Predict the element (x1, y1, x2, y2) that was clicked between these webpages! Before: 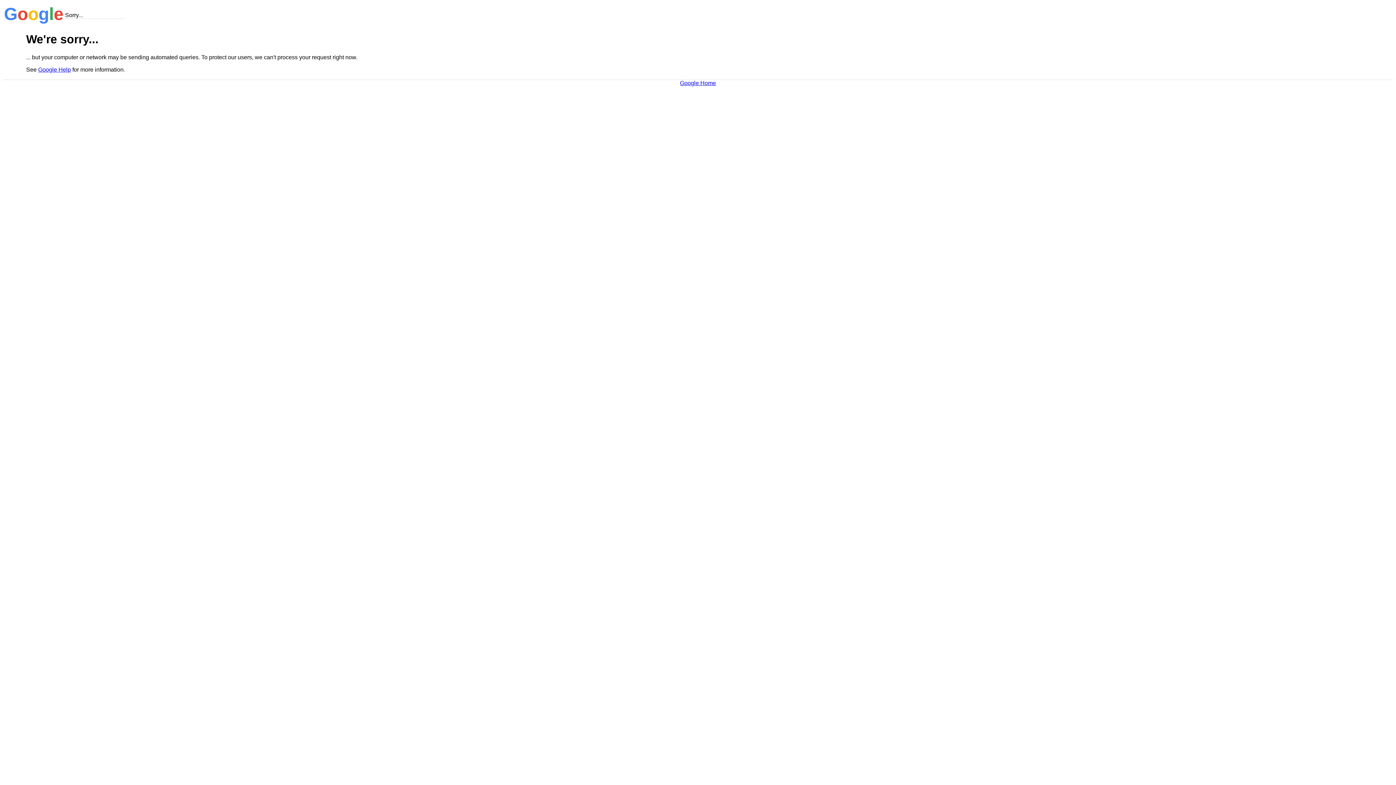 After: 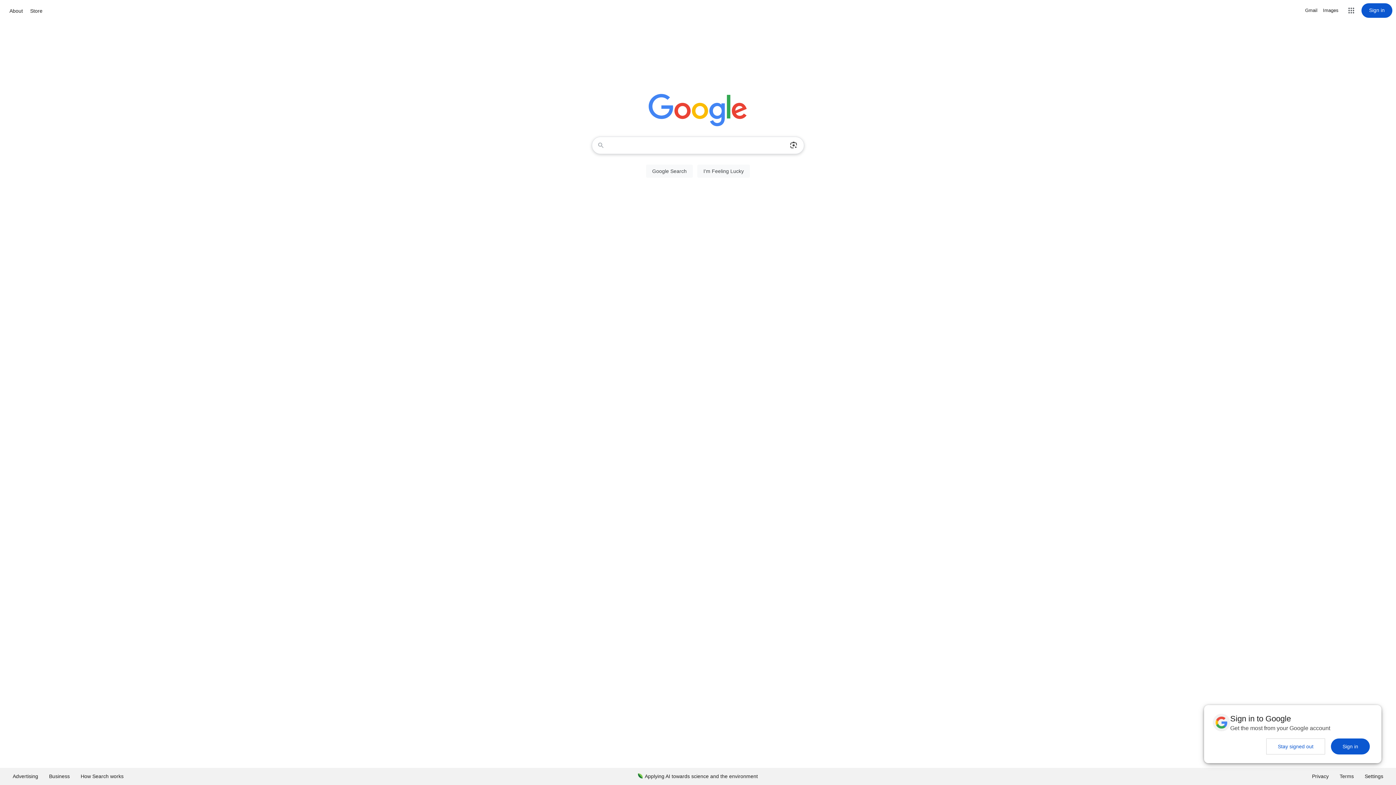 Action: bbox: (680, 79, 716, 86) label: Google Home